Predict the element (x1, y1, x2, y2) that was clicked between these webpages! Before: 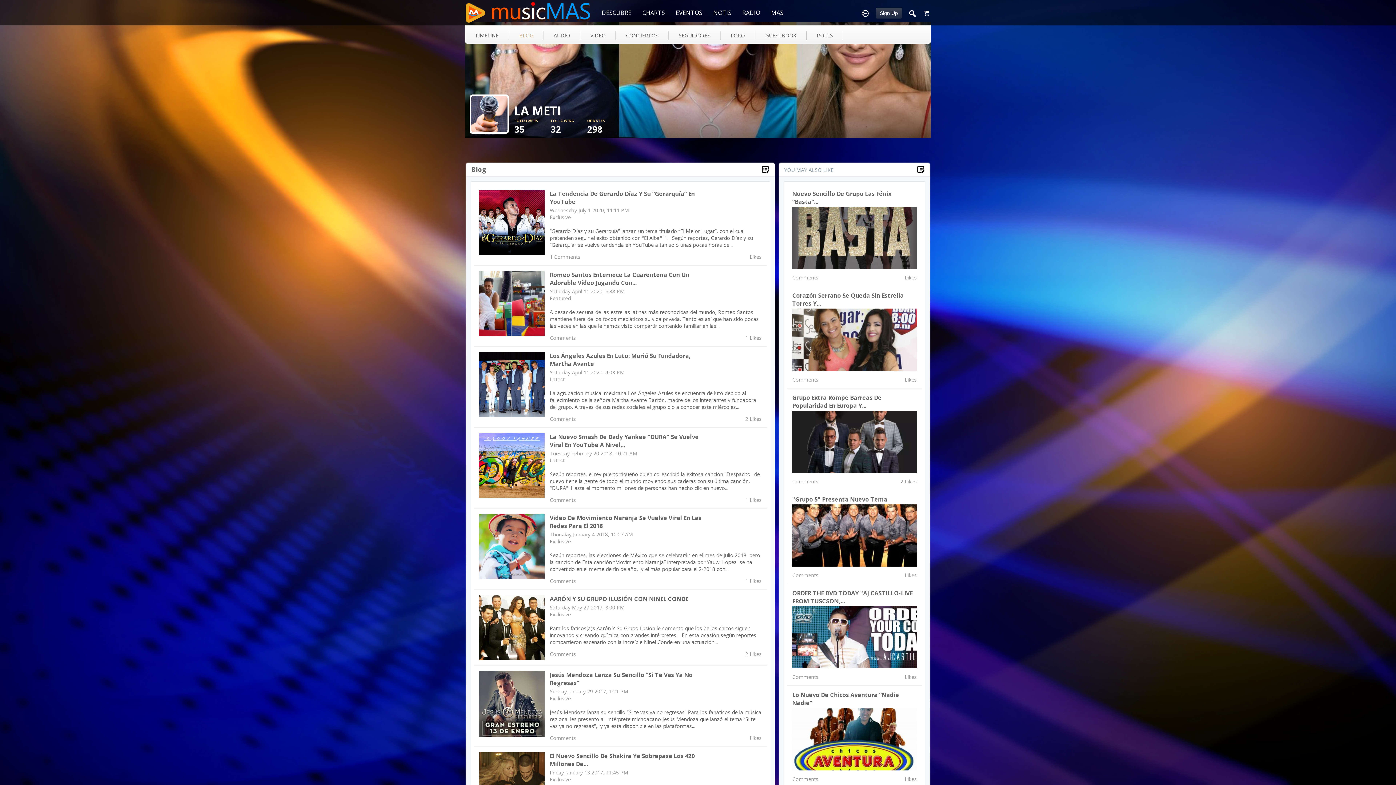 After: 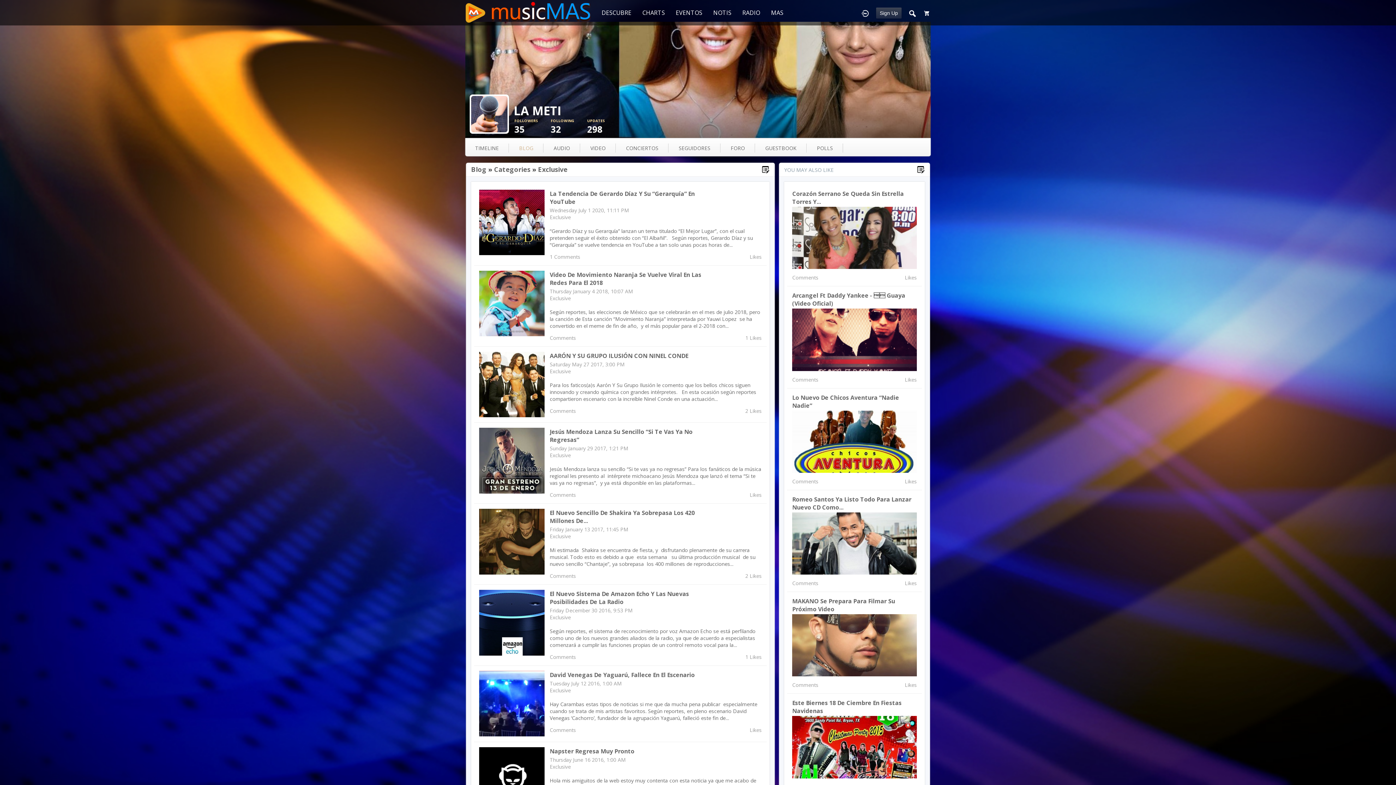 Action: label: Exclusive bbox: (549, 213, 571, 220)